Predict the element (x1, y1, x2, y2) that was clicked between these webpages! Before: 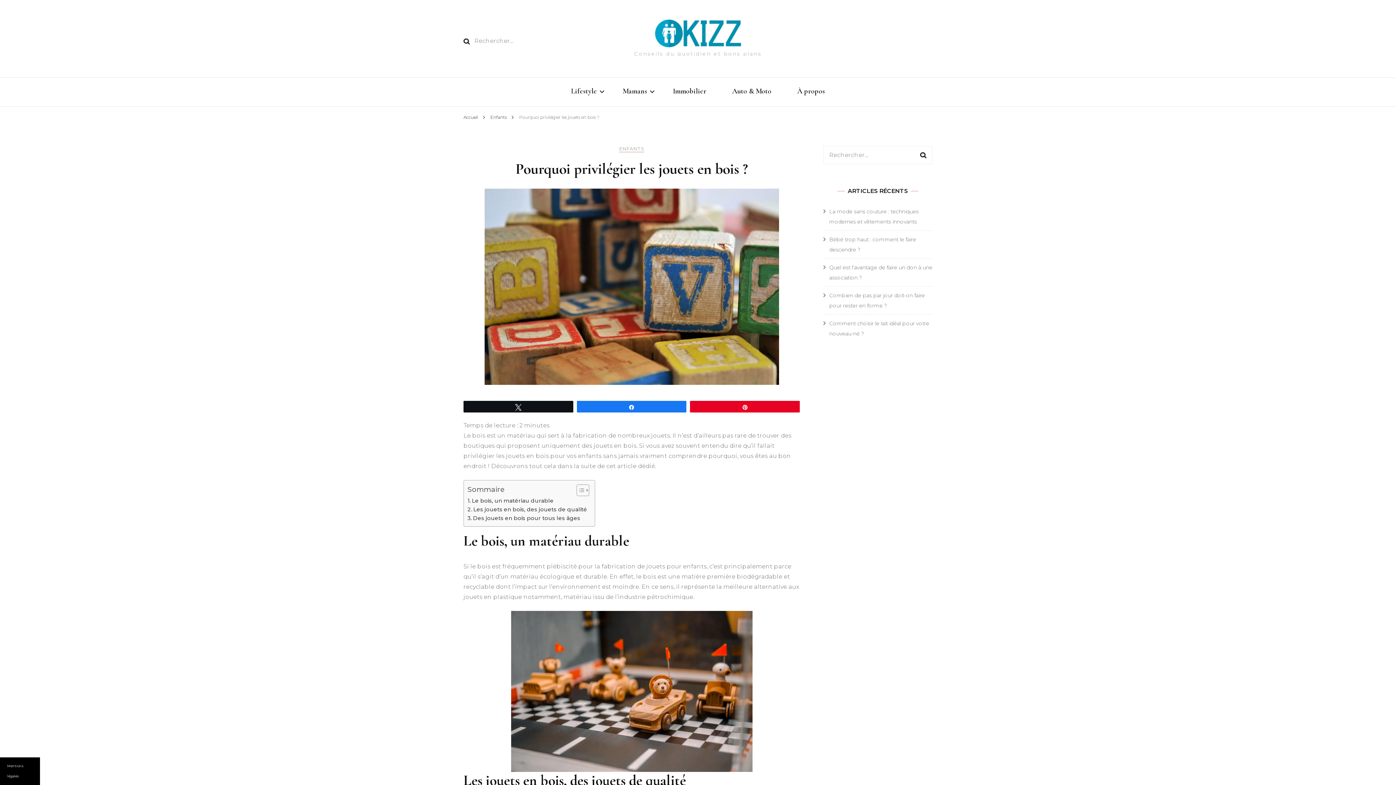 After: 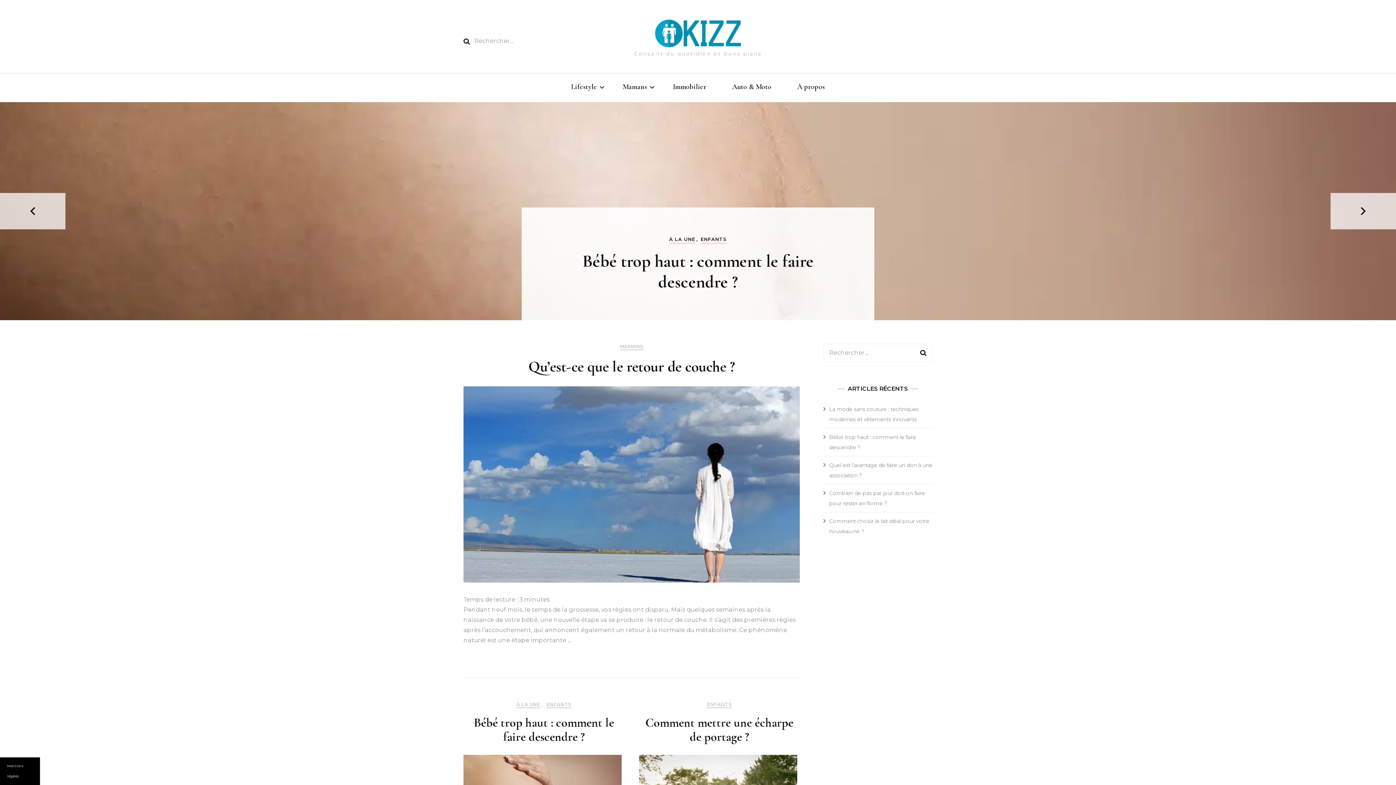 Action: bbox: (463, 114, 478, 120) label: Accueil